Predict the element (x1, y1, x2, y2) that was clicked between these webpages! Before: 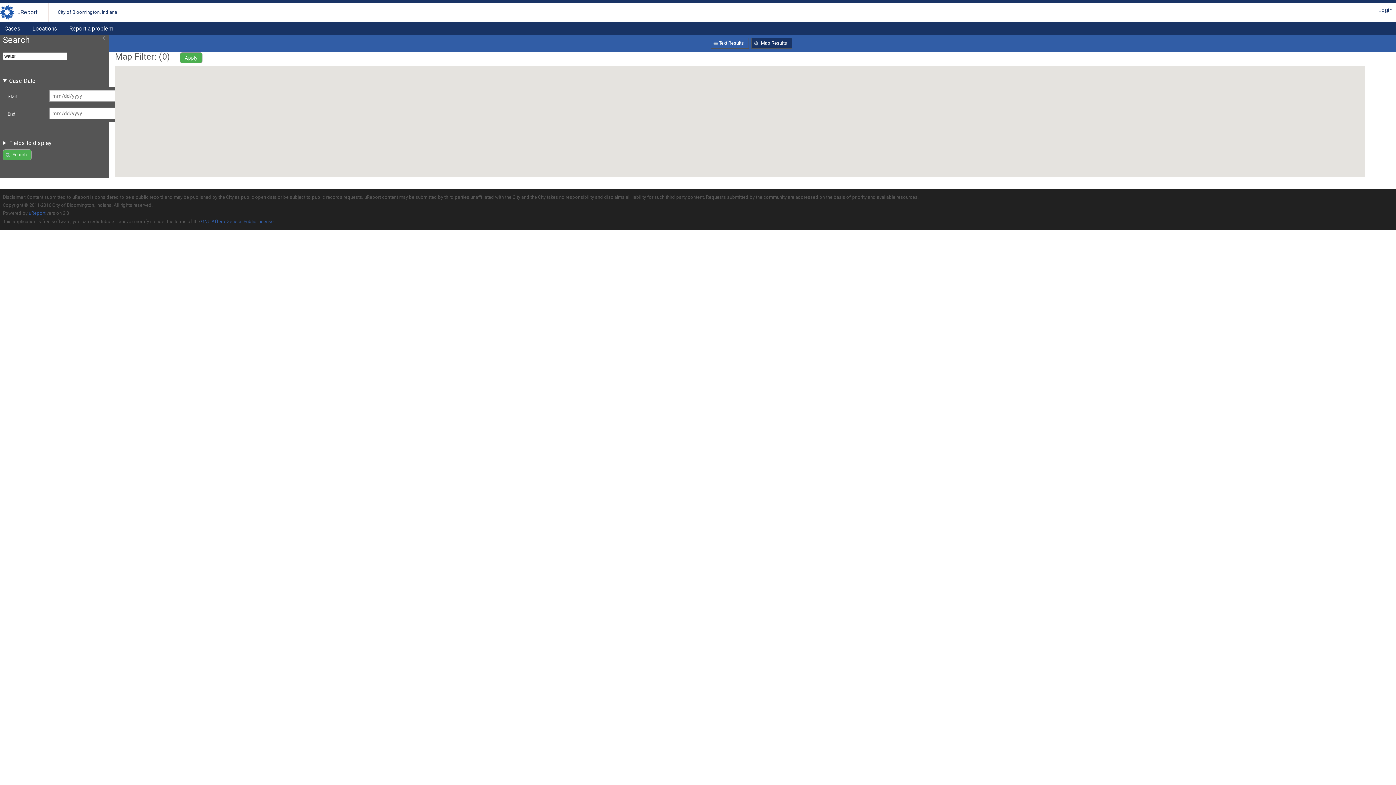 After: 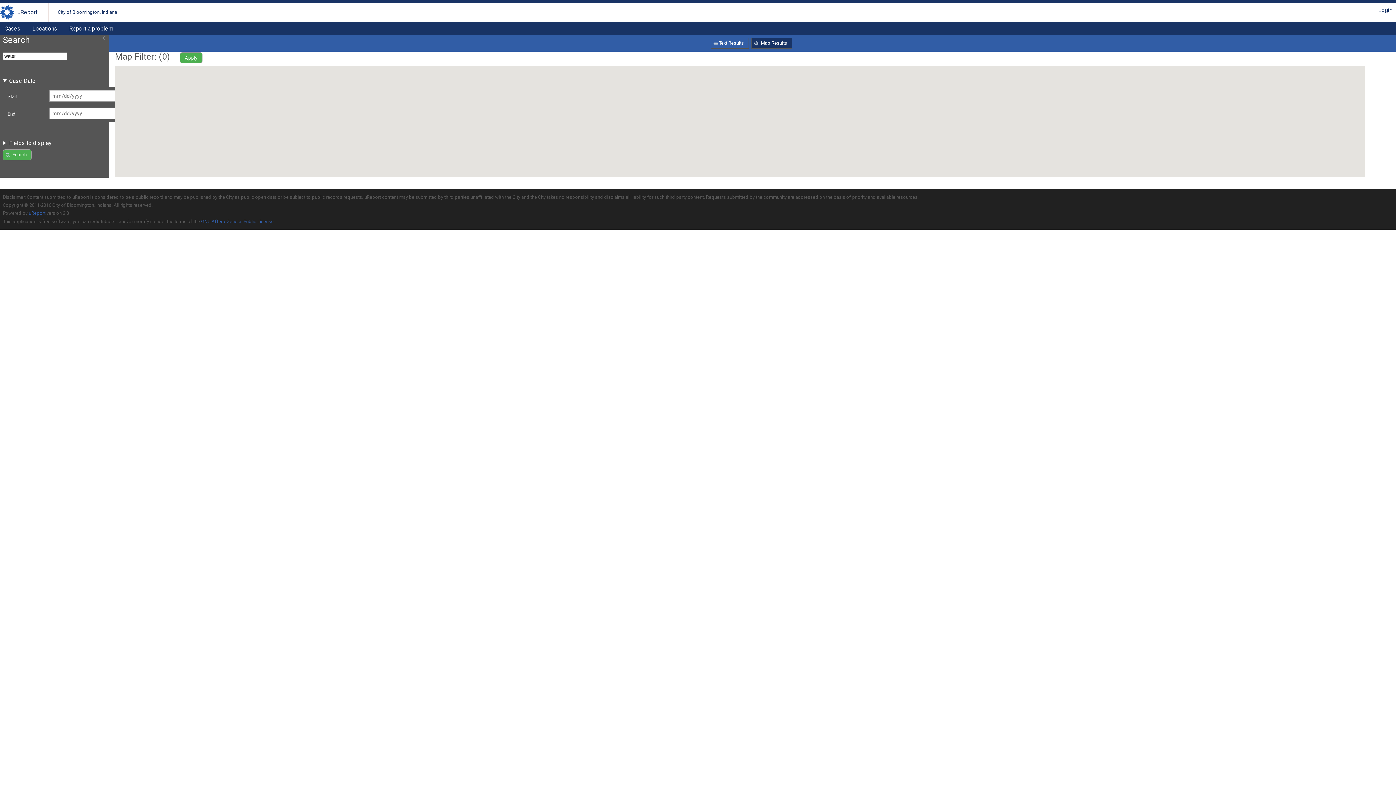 Action: bbox: (2, 149, 31, 160) label: Search